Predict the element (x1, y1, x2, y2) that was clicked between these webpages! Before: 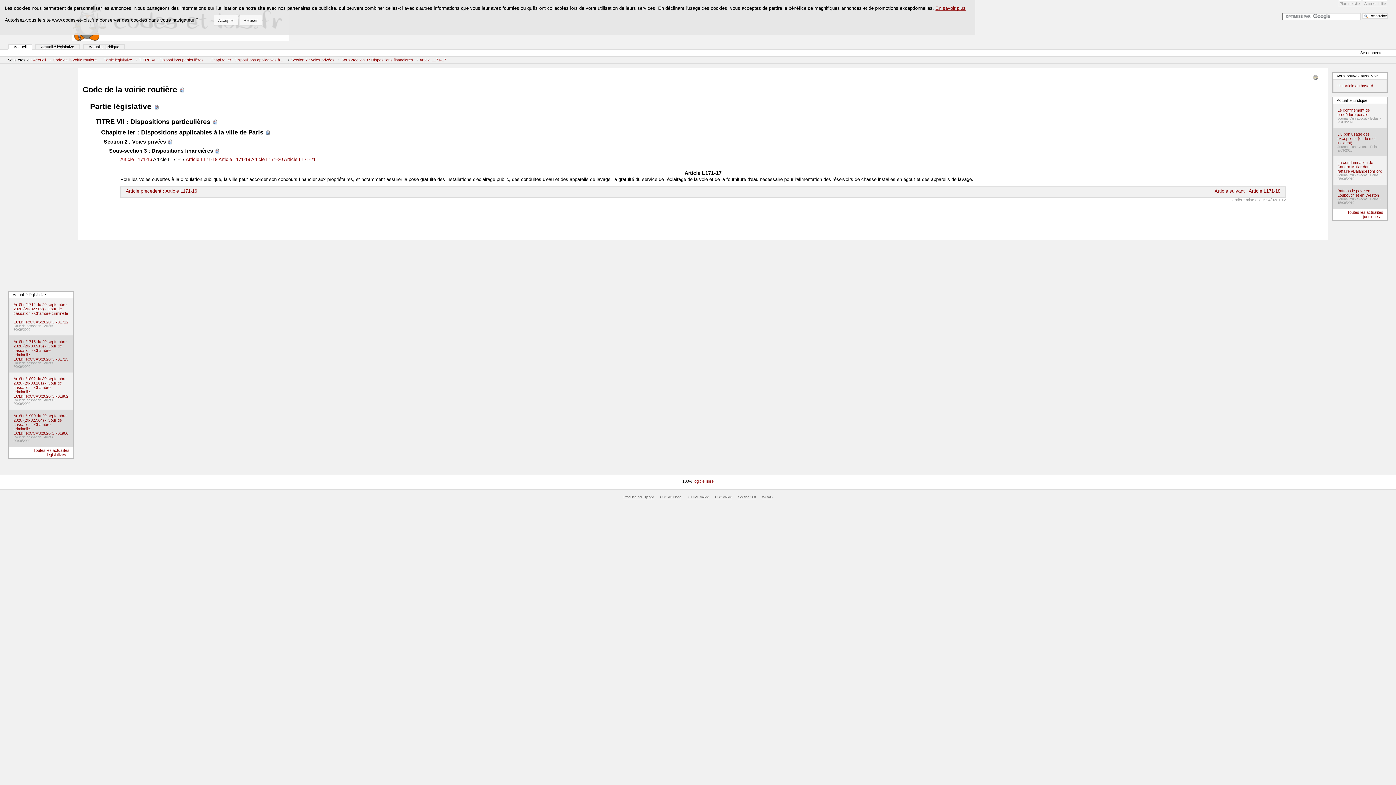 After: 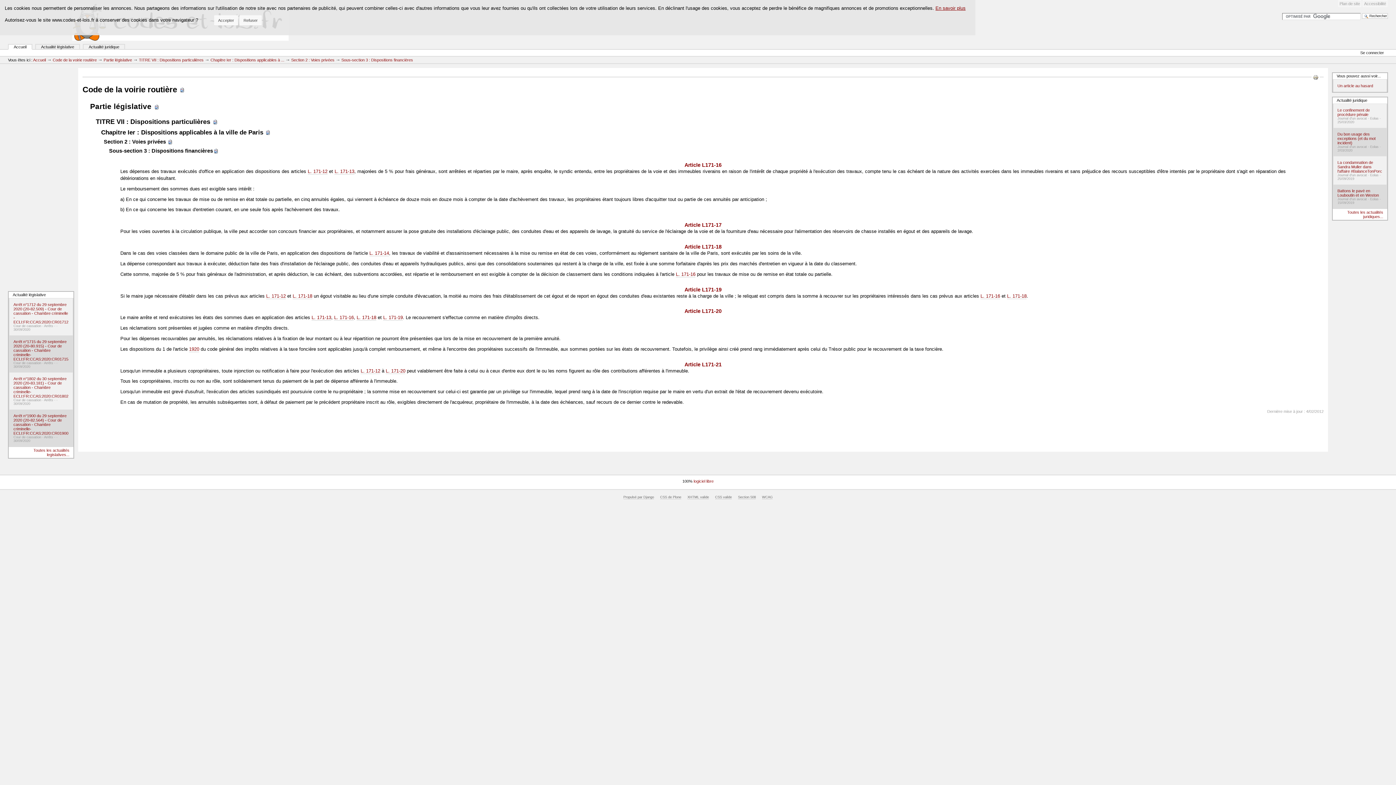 Action: bbox: (214, 148, 220, 153)